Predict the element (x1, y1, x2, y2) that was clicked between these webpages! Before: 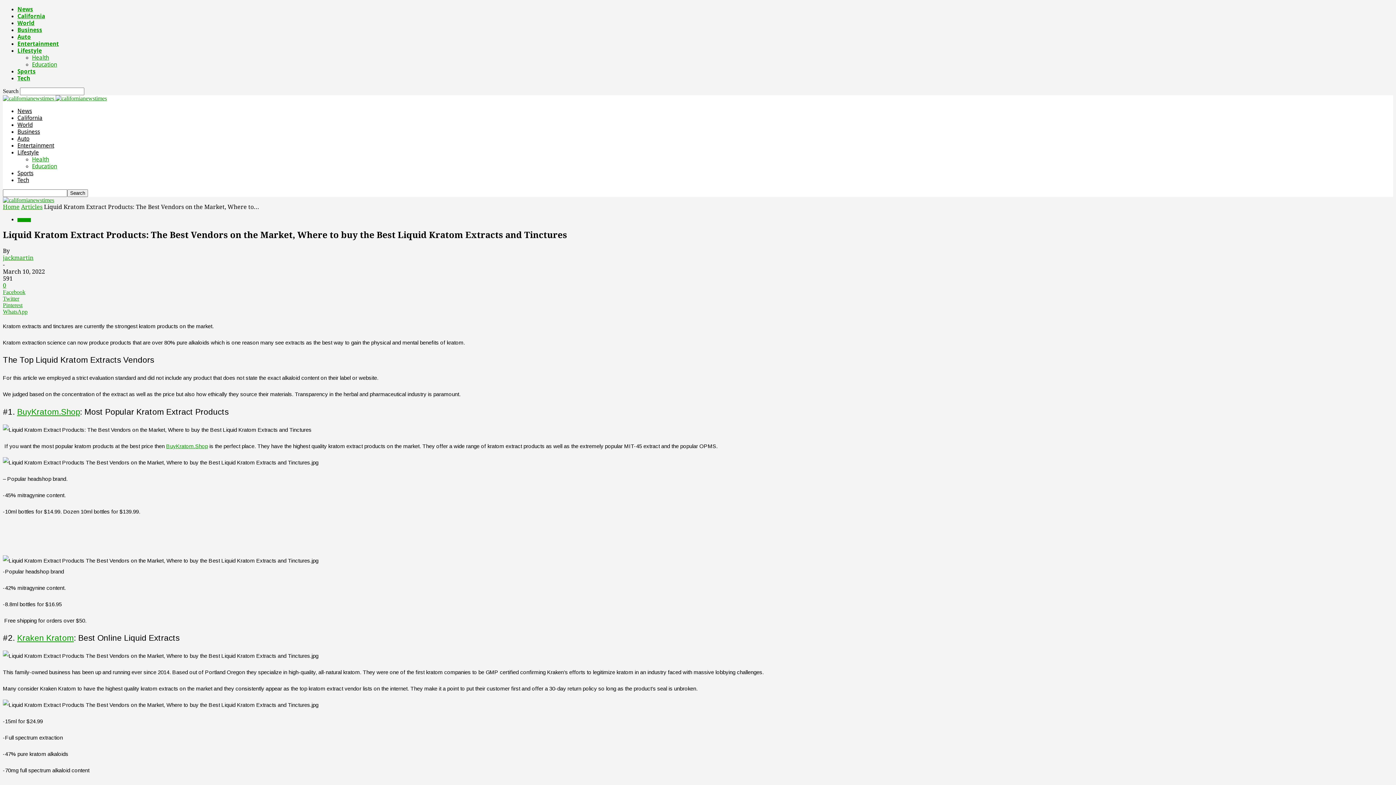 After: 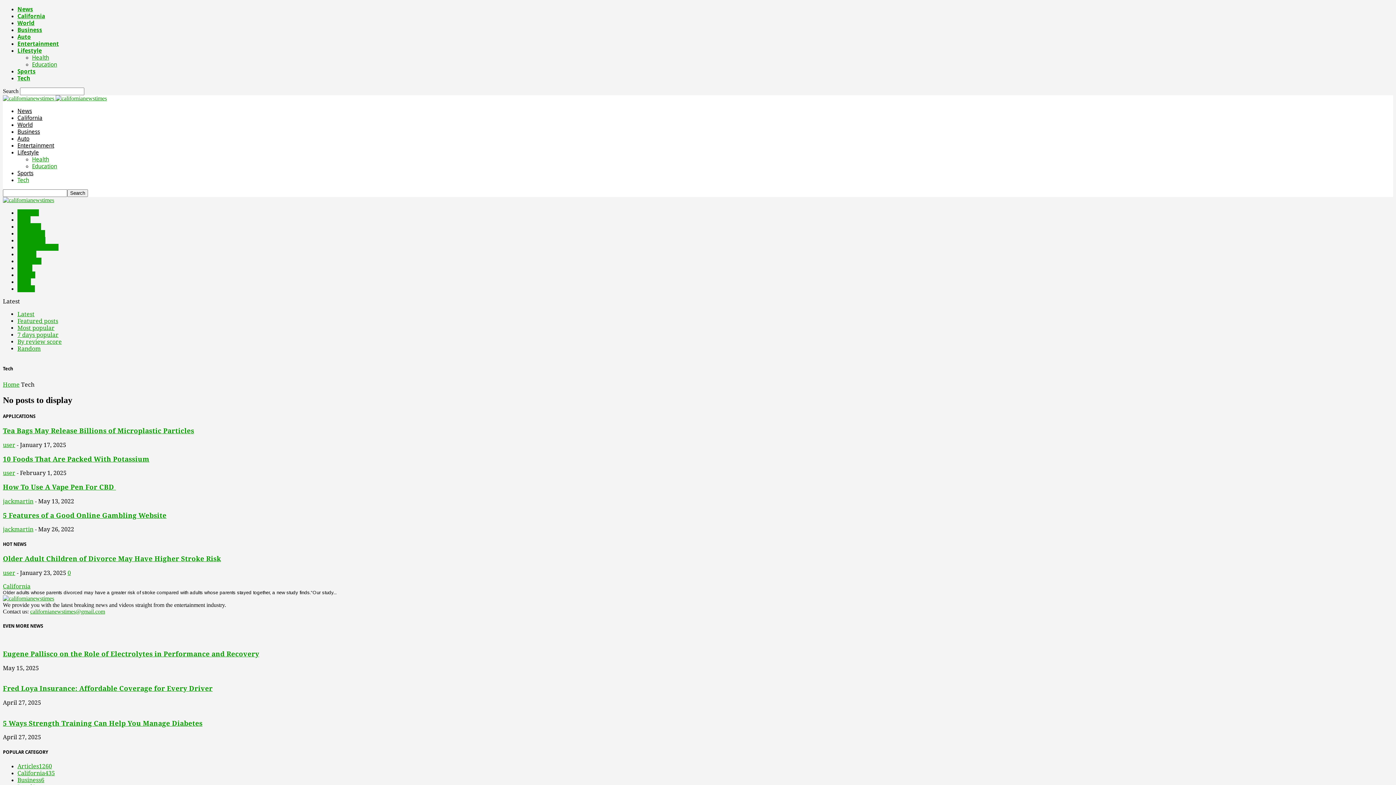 Action: bbox: (17, 74, 30, 81) label: Tech